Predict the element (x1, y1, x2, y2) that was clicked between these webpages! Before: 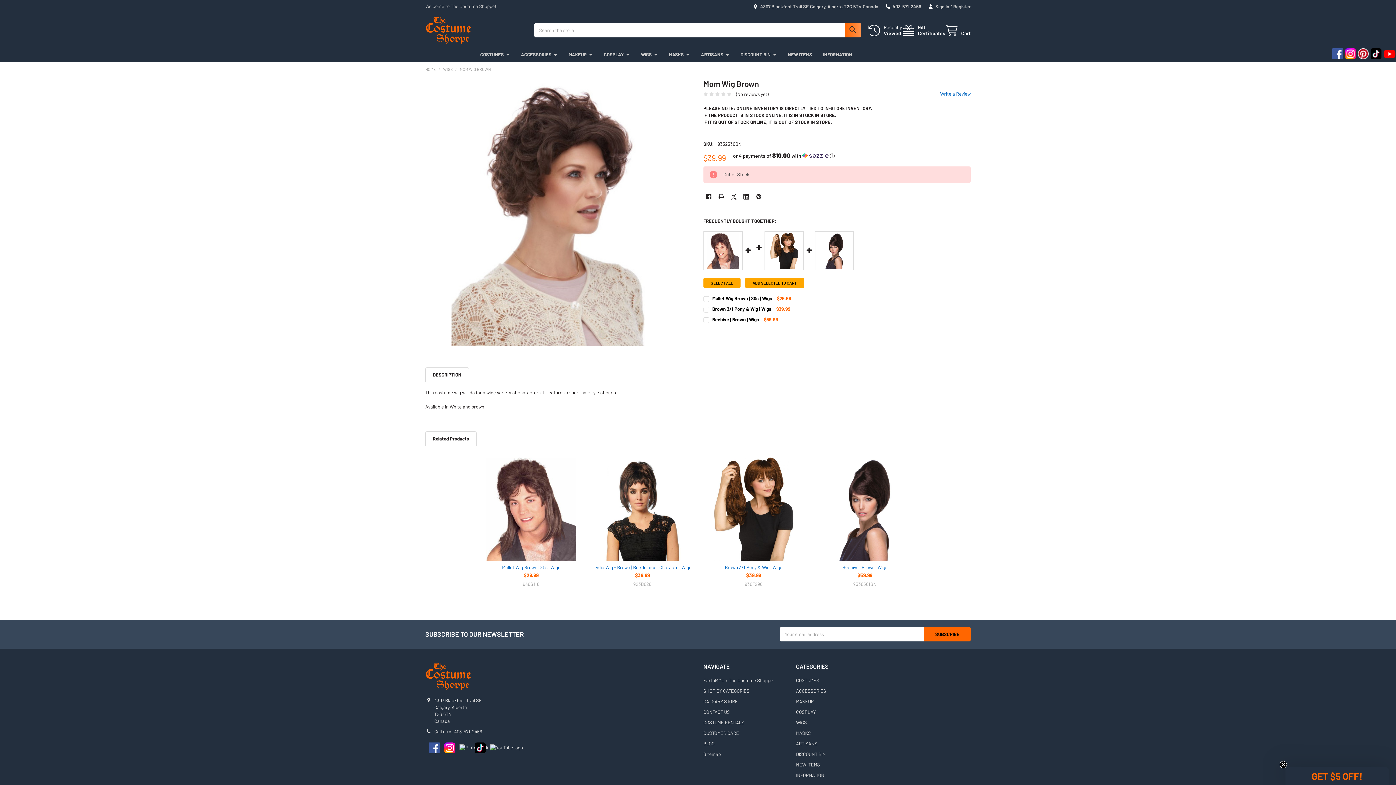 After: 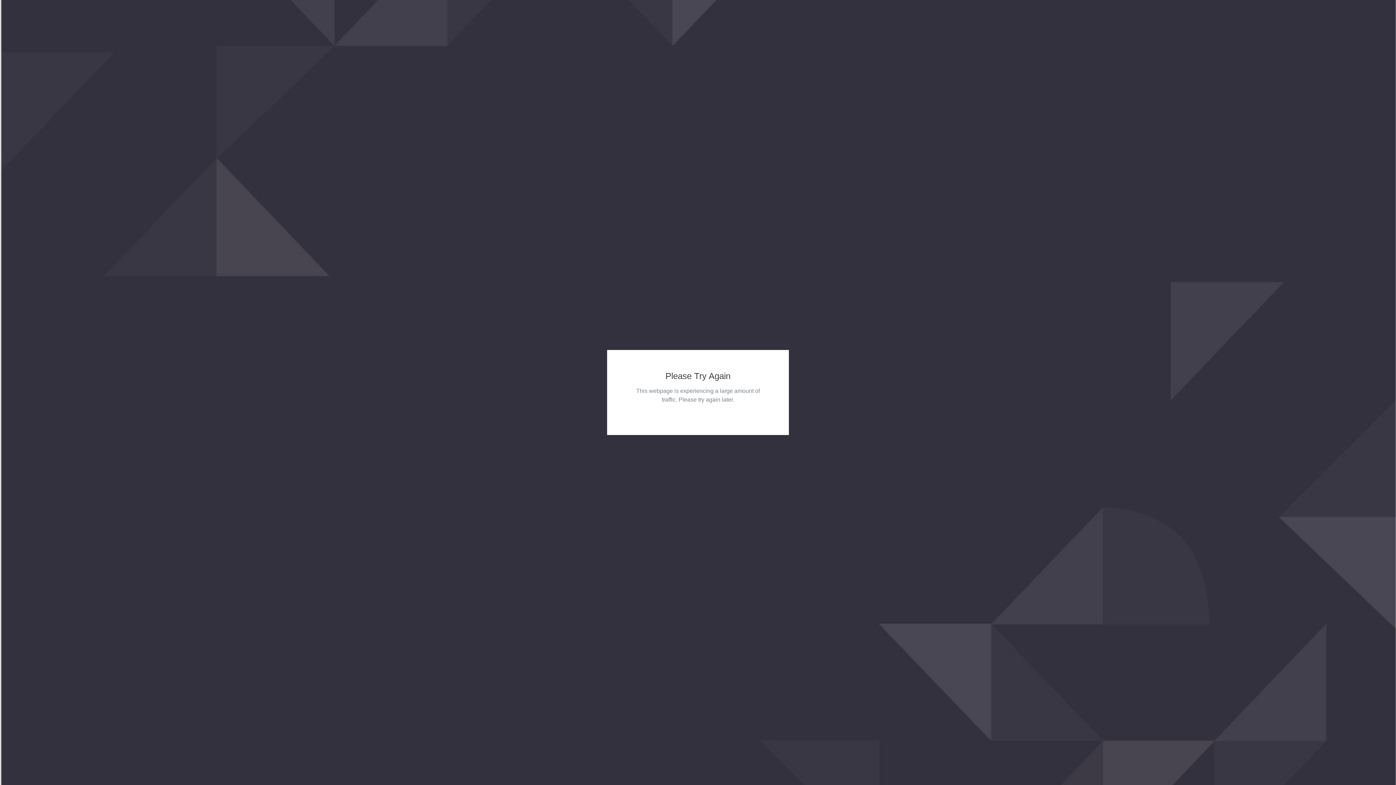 Action: bbox: (796, 751, 826, 757) label: DISCOUNT BIN